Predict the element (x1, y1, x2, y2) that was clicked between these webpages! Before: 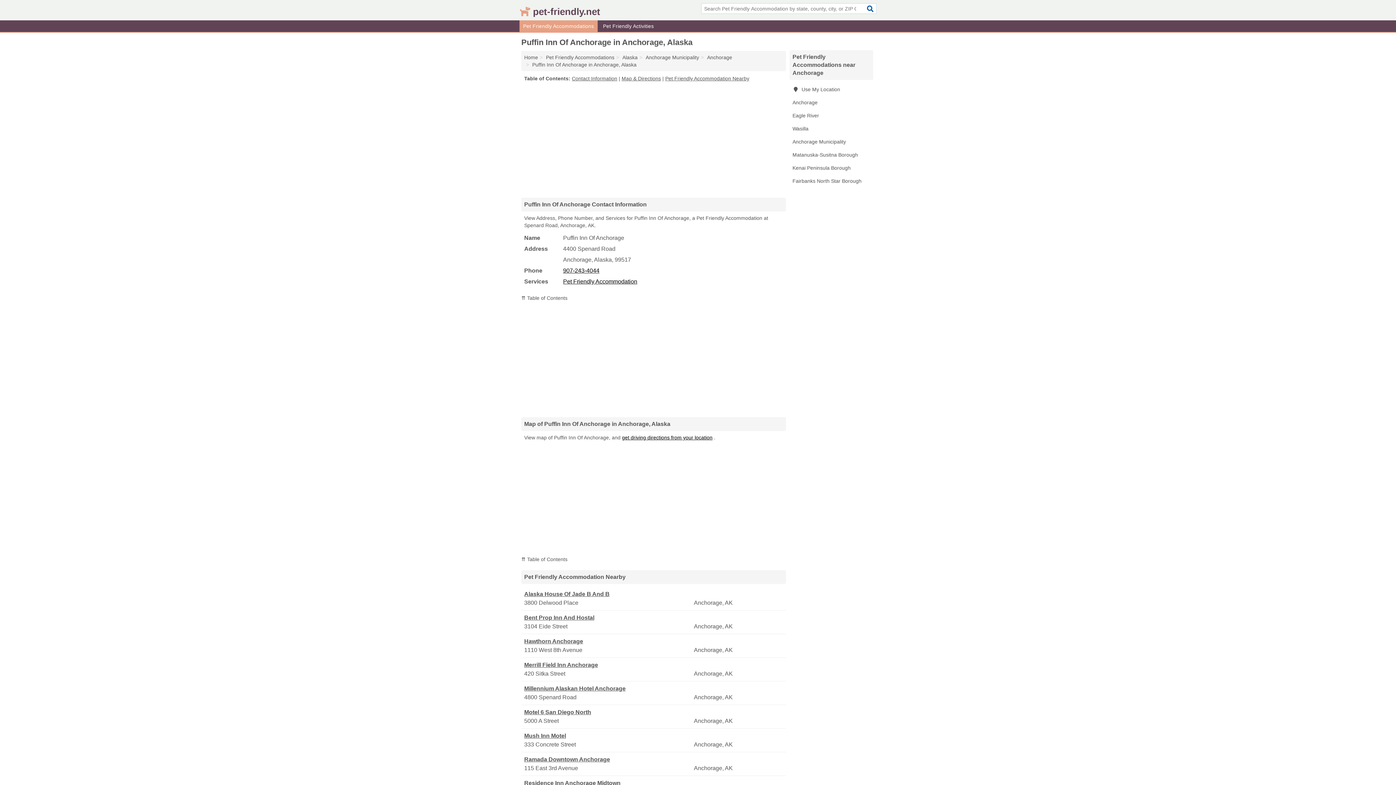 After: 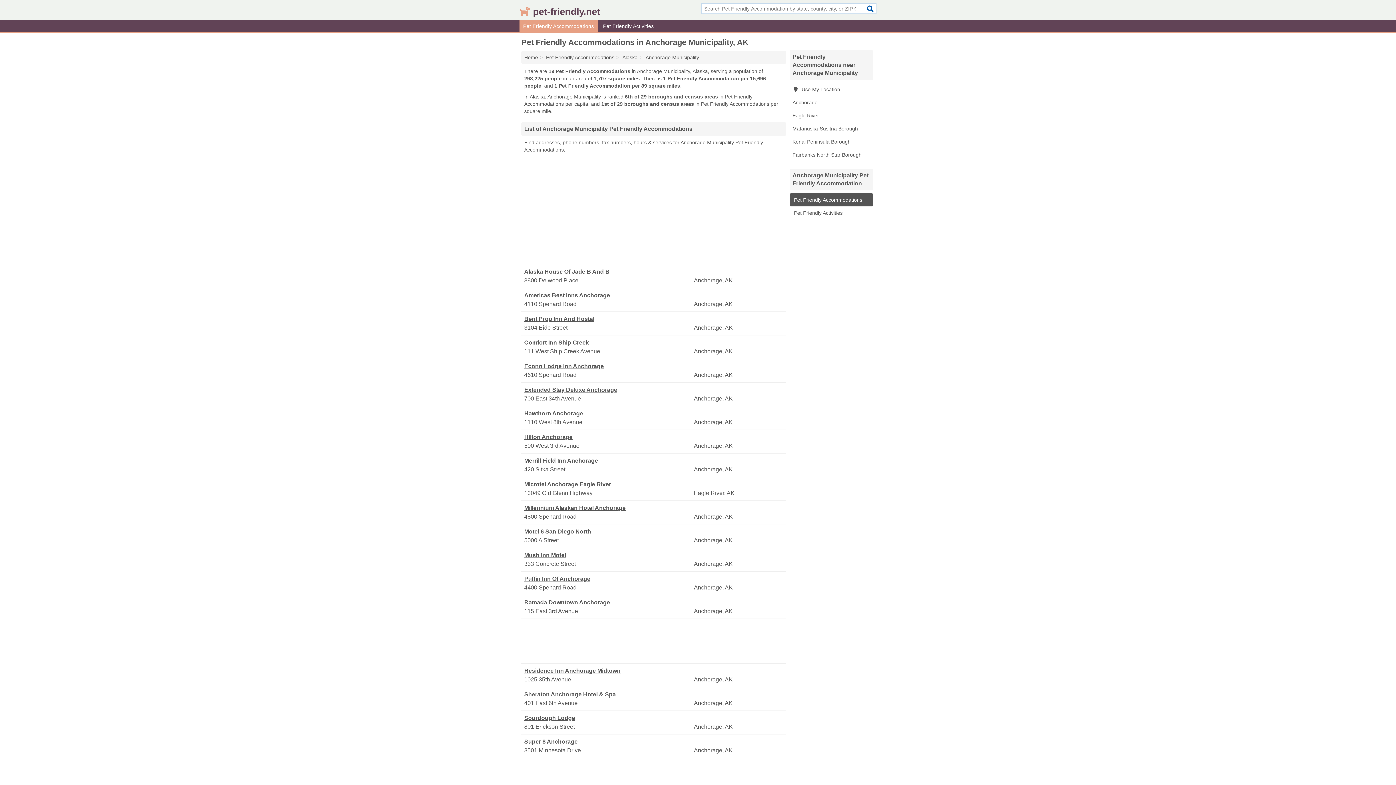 Action: bbox: (789, 135, 873, 148) label: Anchorage Municipality